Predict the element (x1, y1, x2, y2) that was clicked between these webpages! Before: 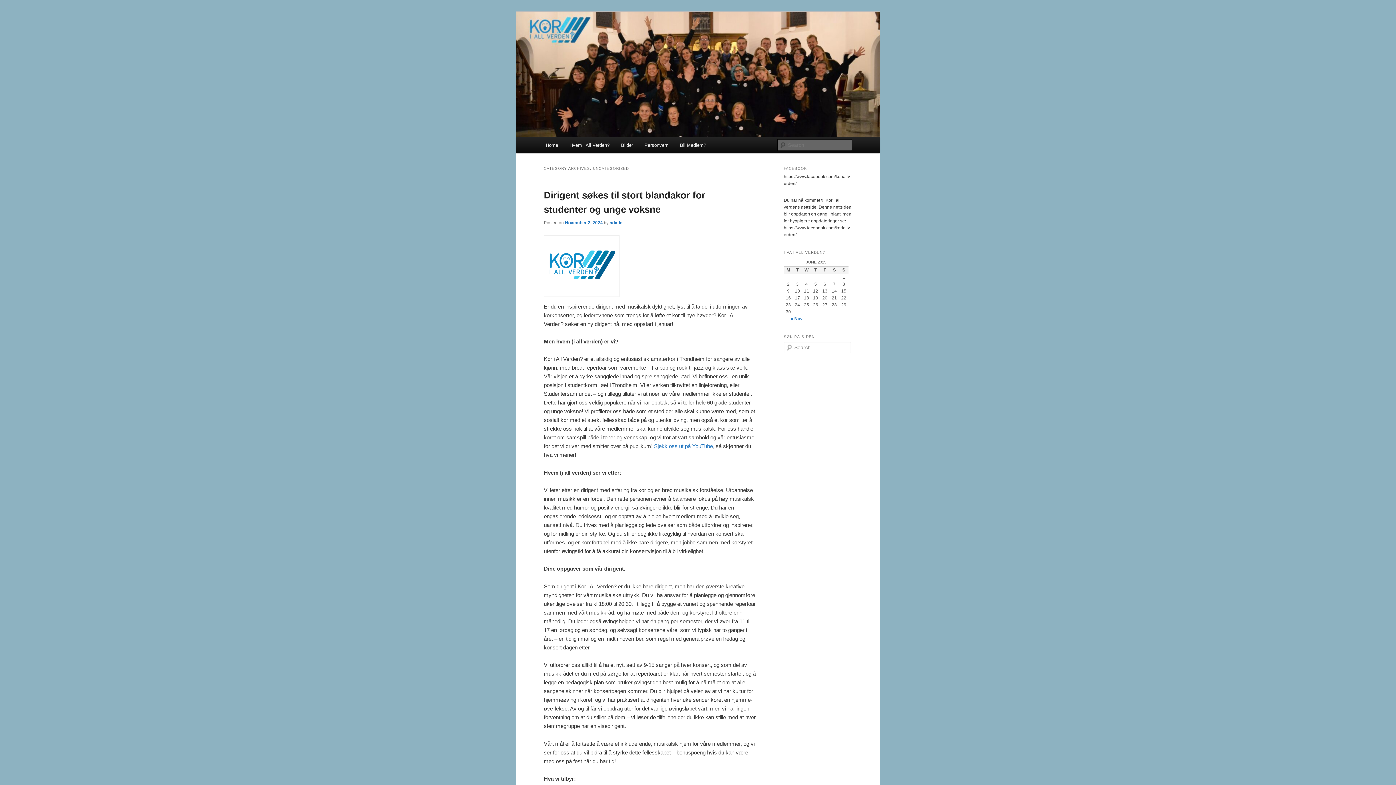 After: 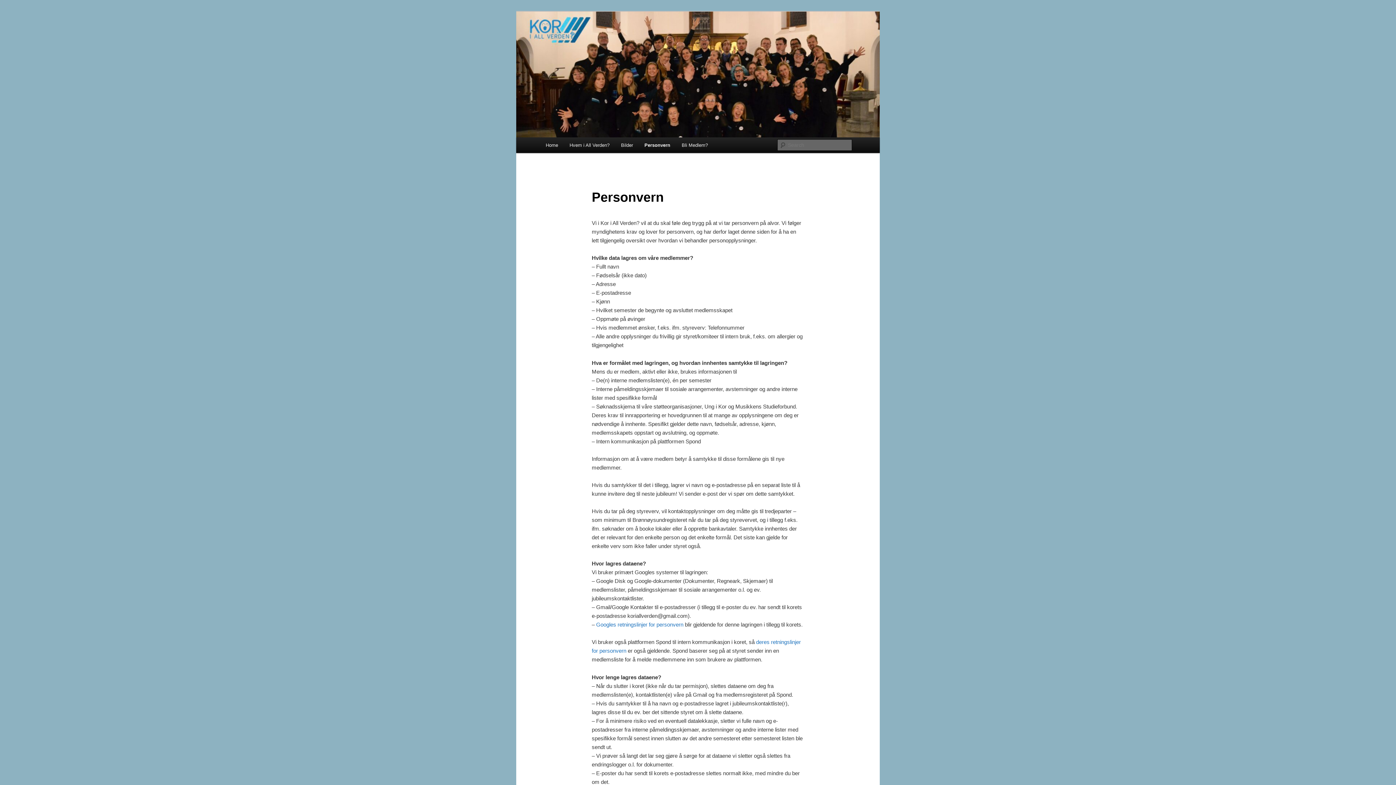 Action: bbox: (638, 137, 674, 153) label: Personvern